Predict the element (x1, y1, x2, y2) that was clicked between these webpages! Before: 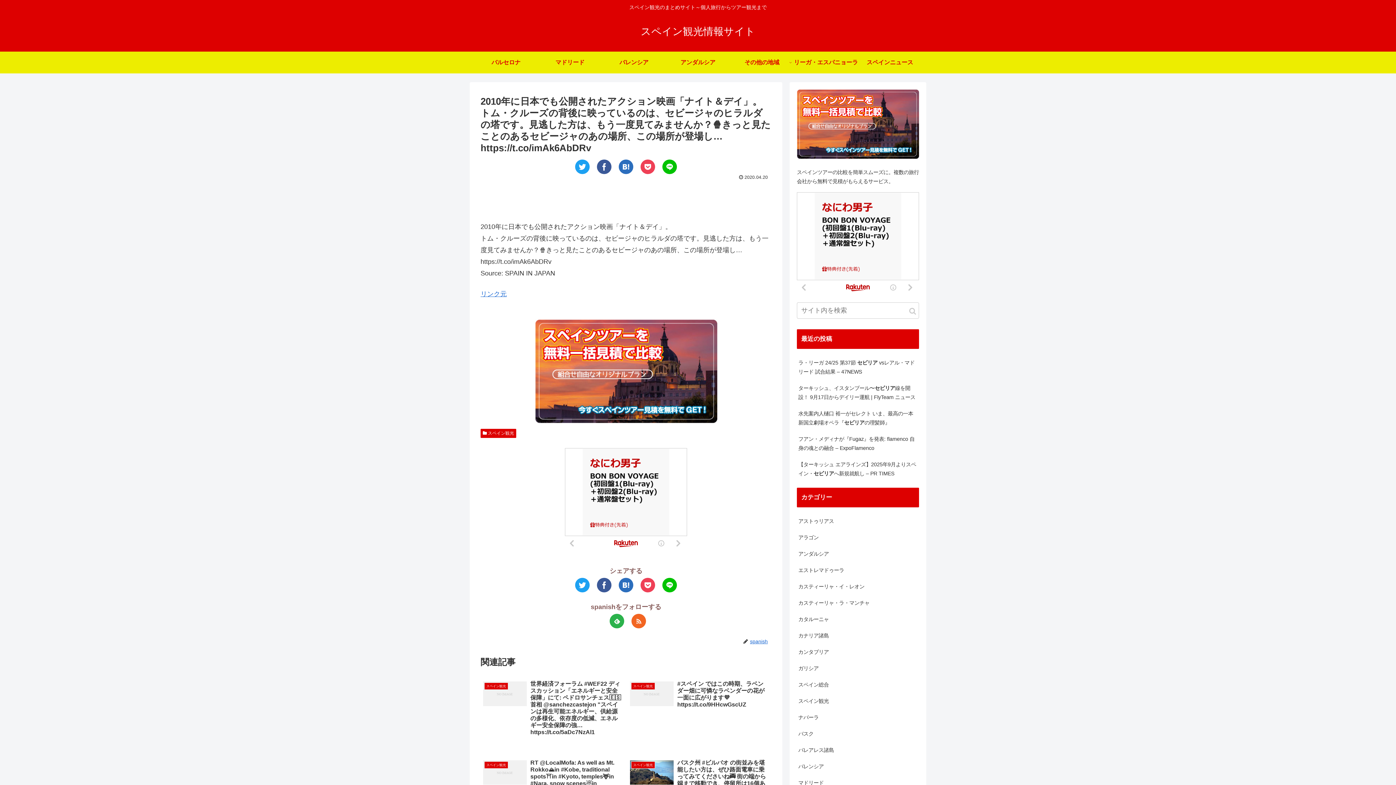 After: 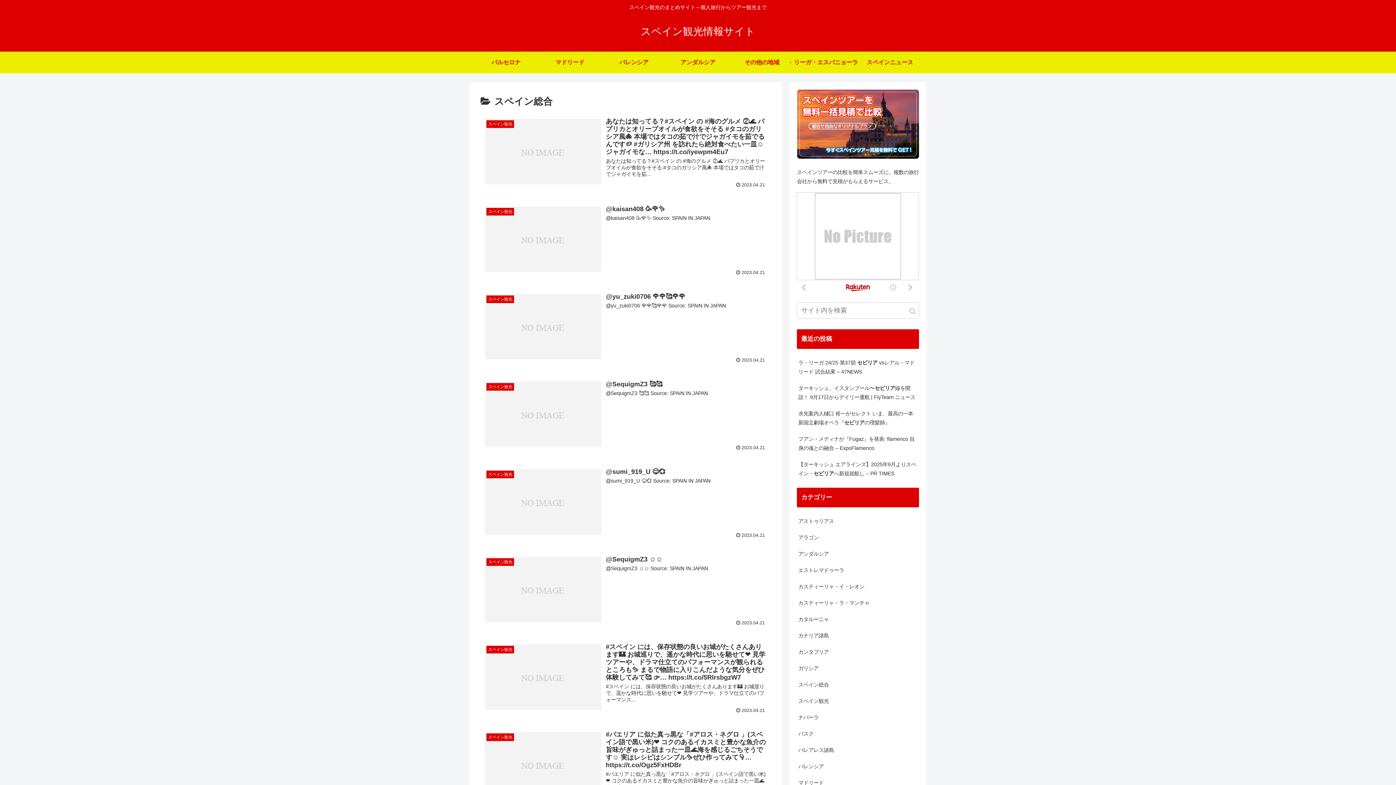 Action: label: スペイン総合 bbox: (797, 676, 919, 693)